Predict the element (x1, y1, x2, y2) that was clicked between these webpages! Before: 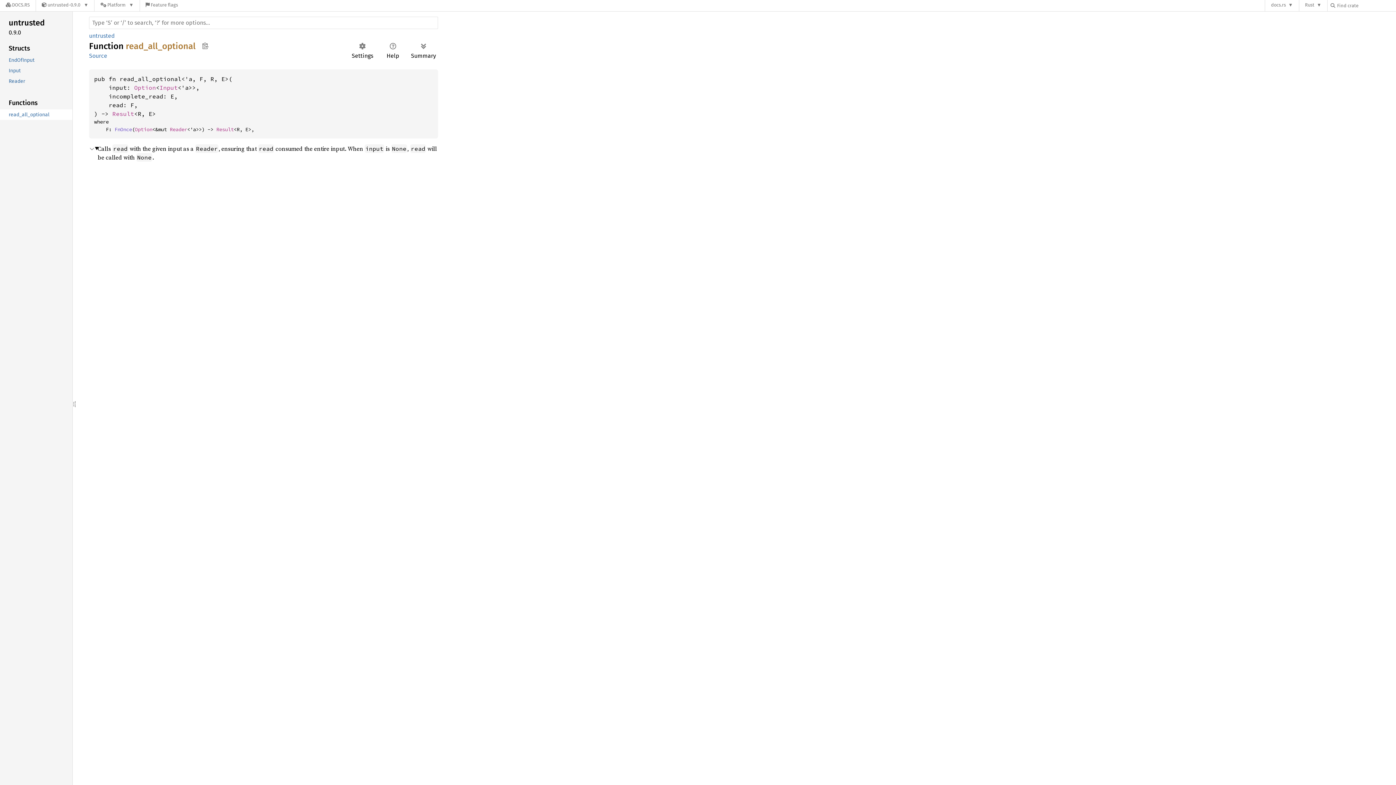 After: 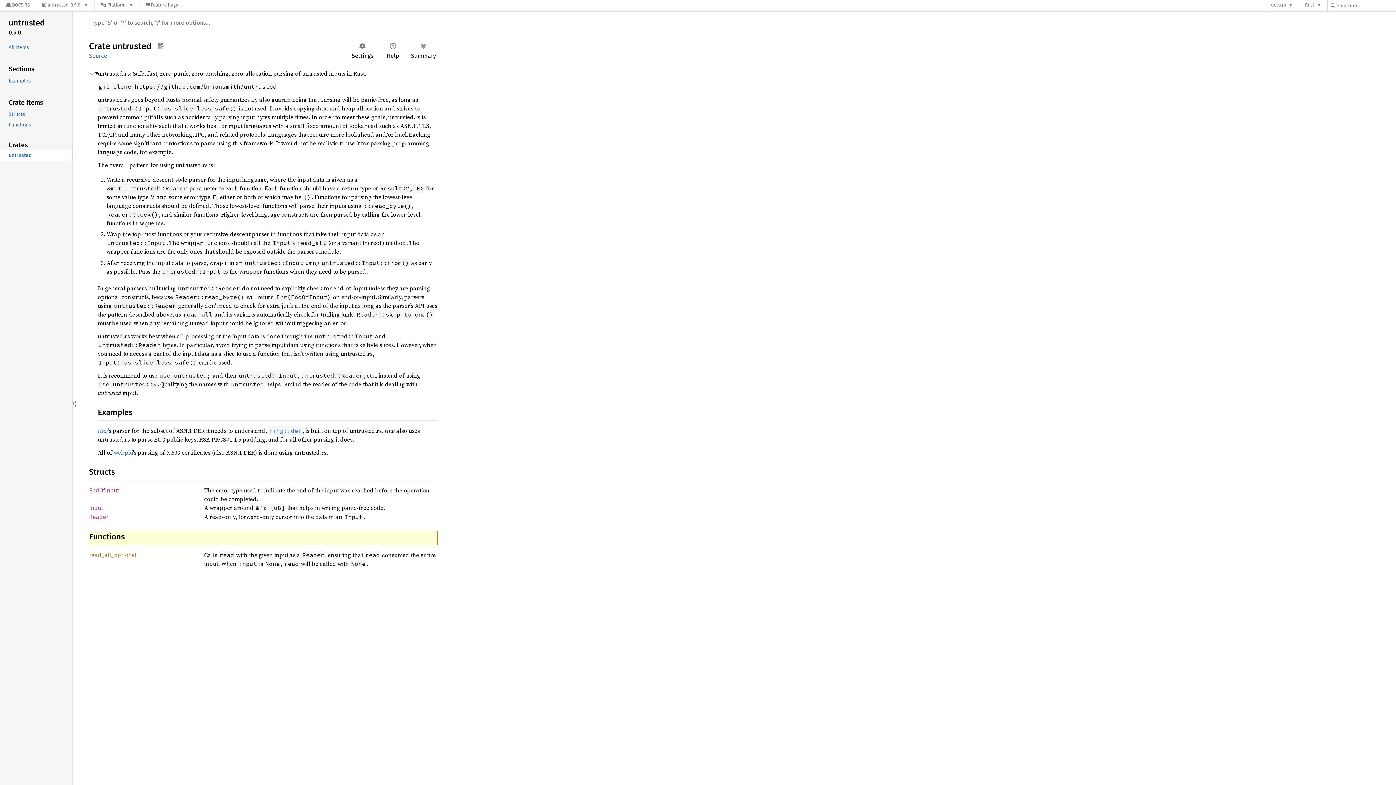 Action: label: Functions bbox: (-1, 96, 70, 109)